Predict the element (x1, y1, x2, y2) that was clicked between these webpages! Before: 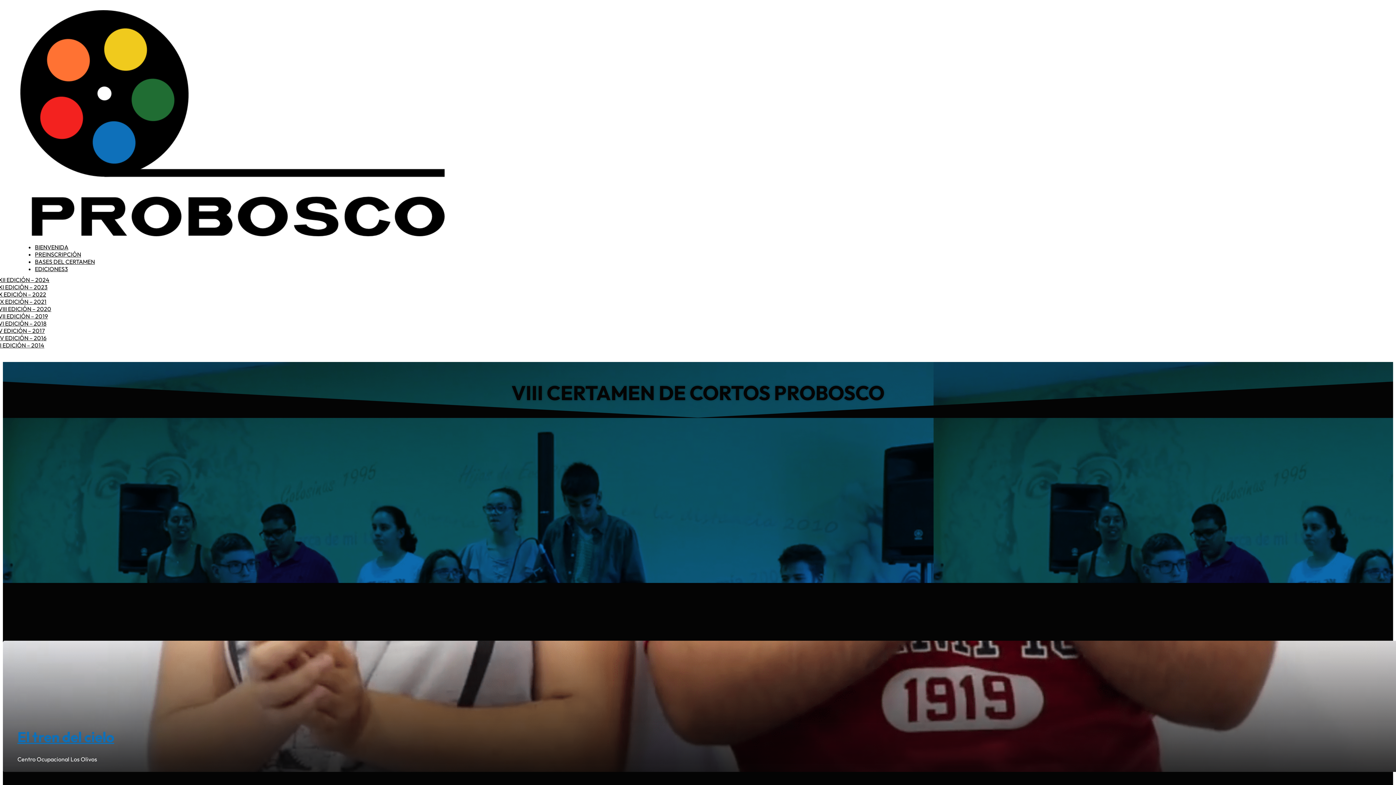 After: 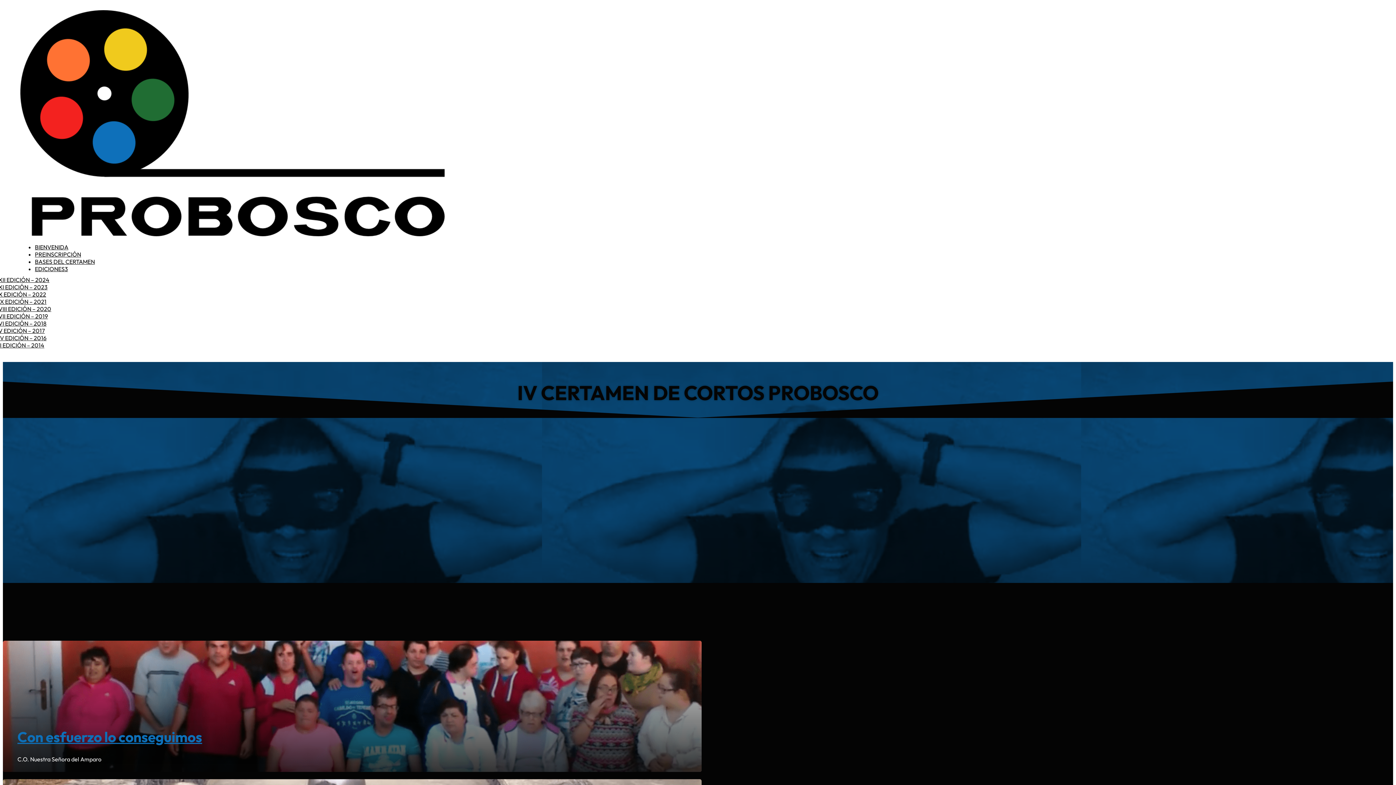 Action: label: IV EDICIÓN – 2016 bbox: (-1, 334, 46, 341)